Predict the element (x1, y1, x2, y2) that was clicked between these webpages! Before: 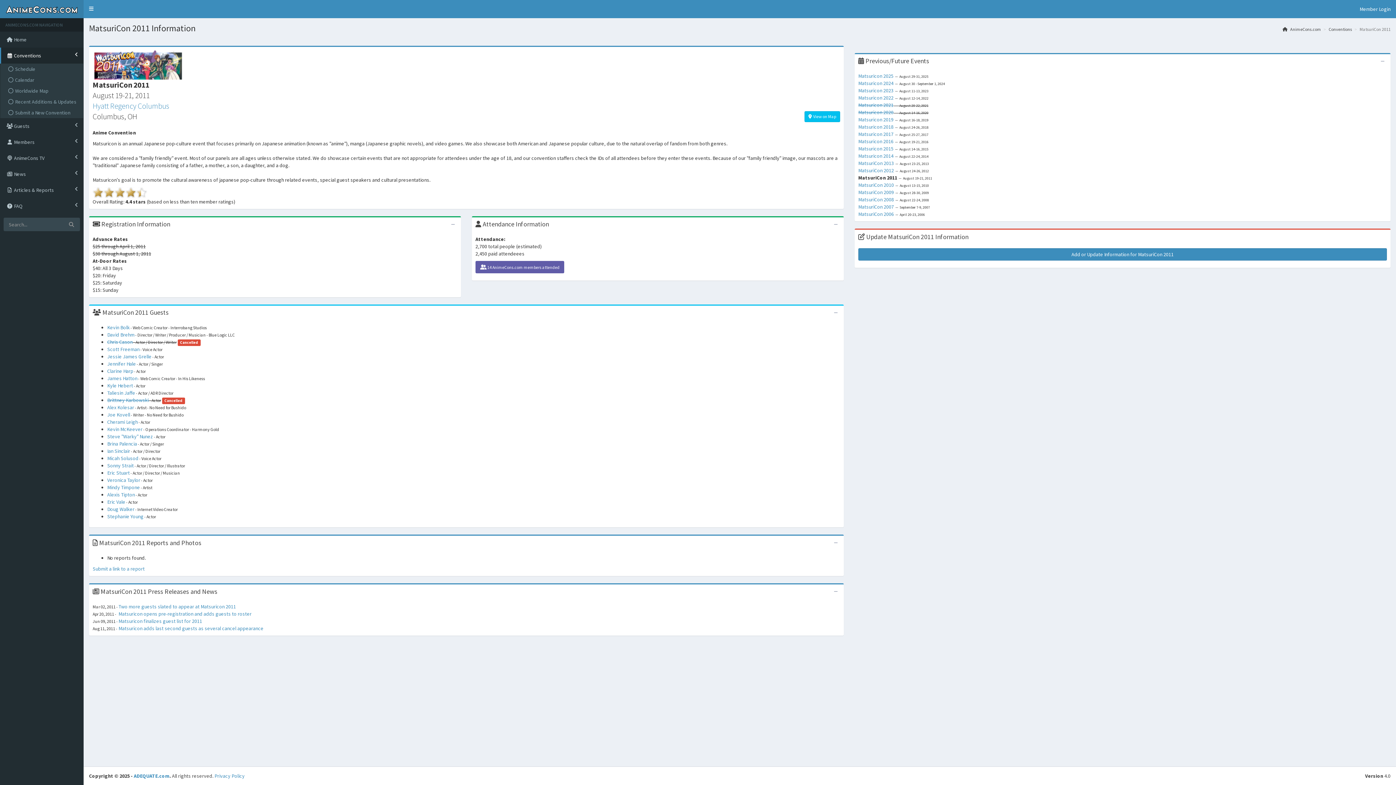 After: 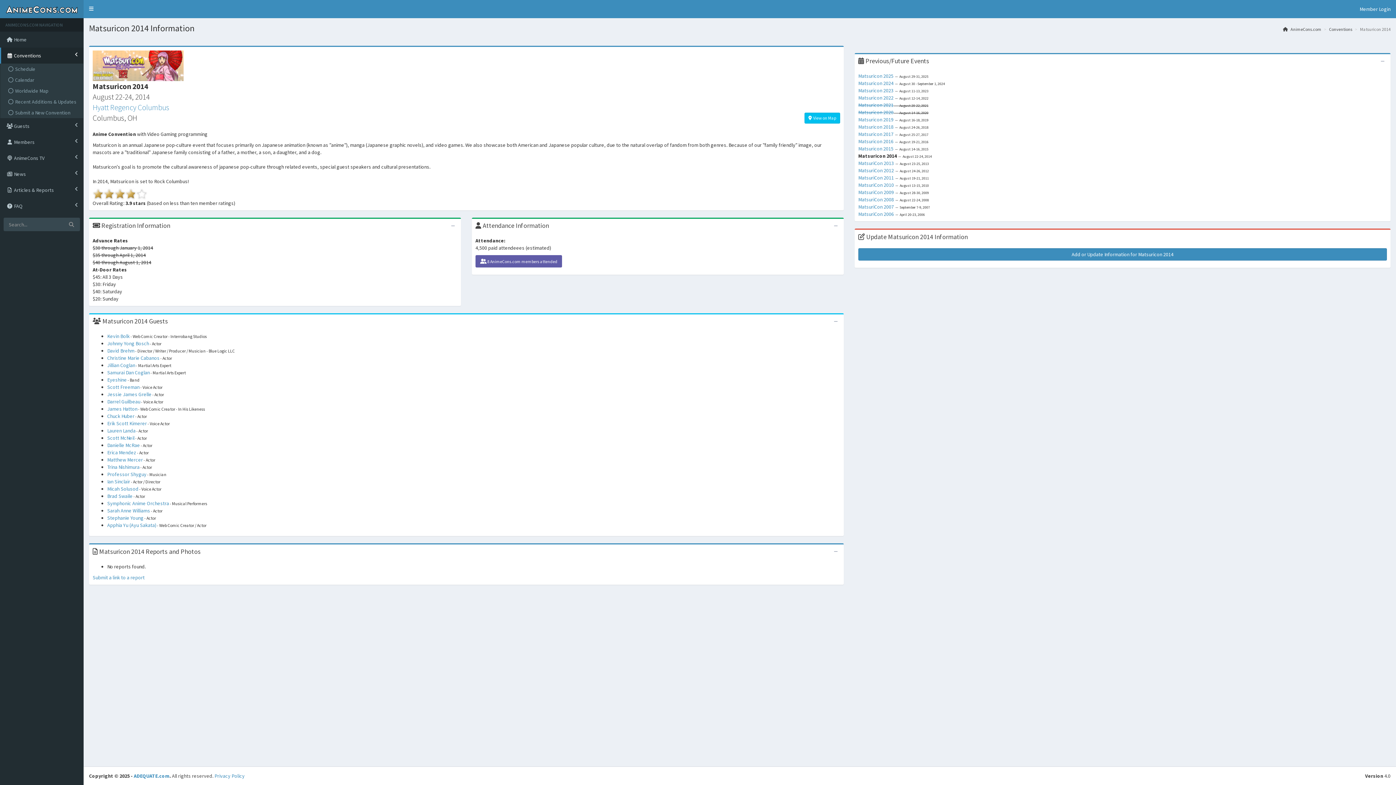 Action: bbox: (858, 152, 893, 159) label: Matsuricon 2014